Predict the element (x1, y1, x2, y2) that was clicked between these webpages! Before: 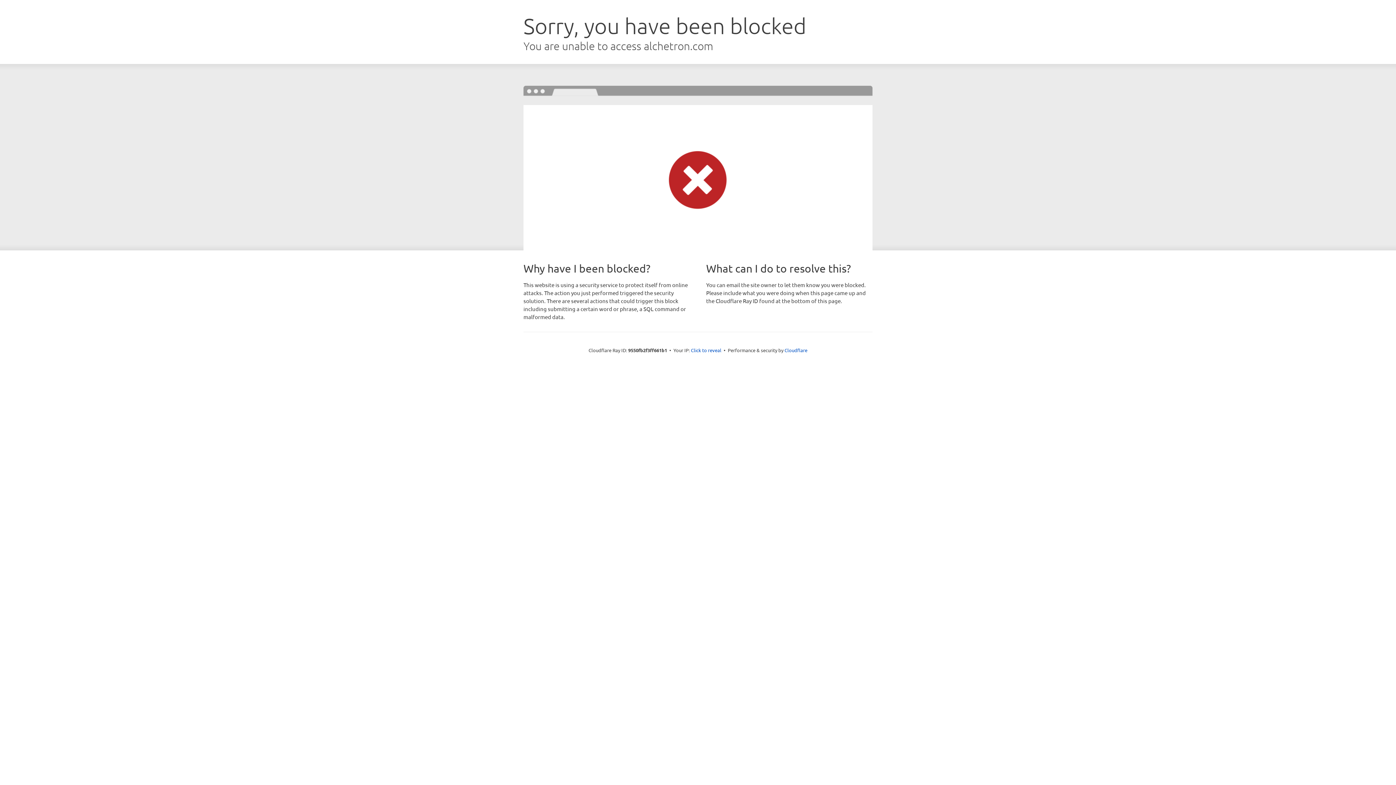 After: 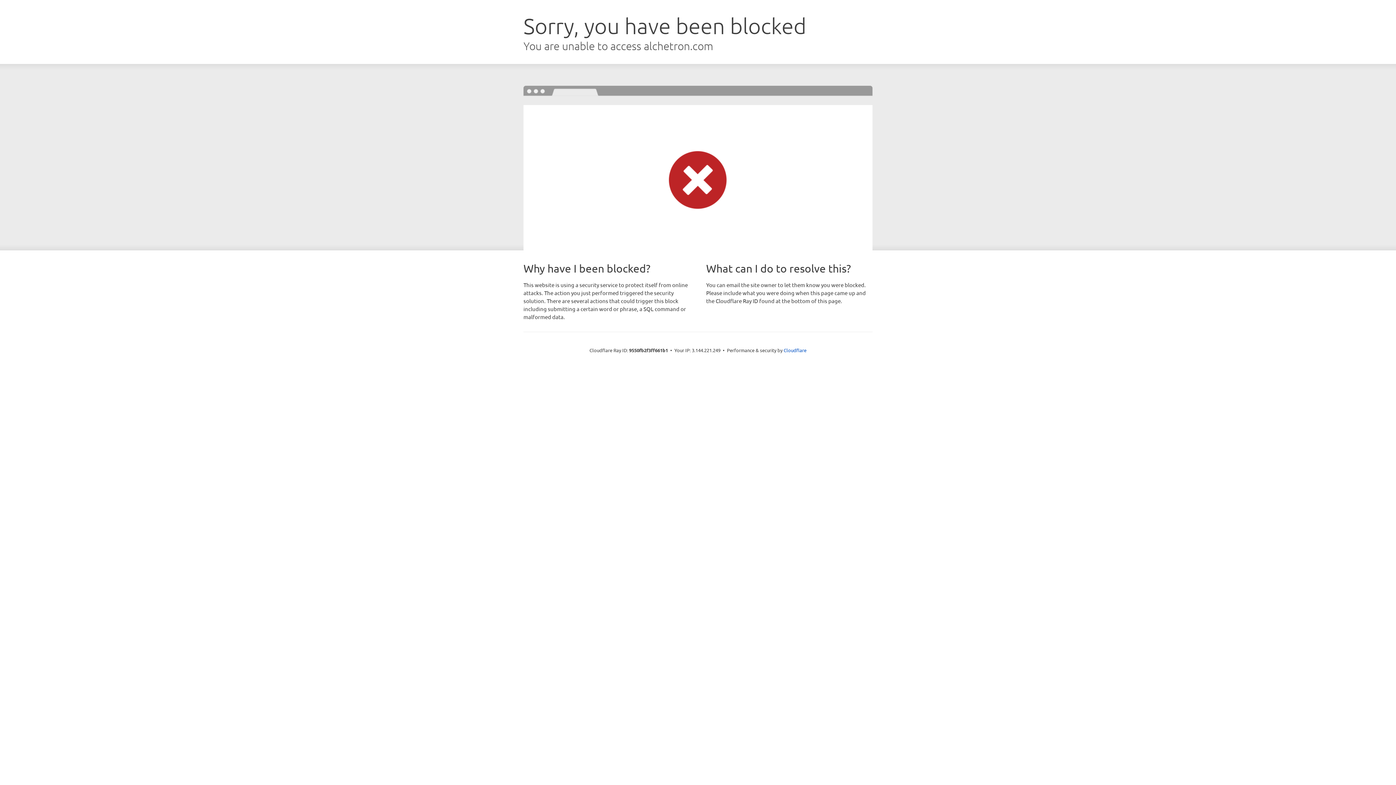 Action: label: Click to reveal bbox: (691, 346, 721, 353)